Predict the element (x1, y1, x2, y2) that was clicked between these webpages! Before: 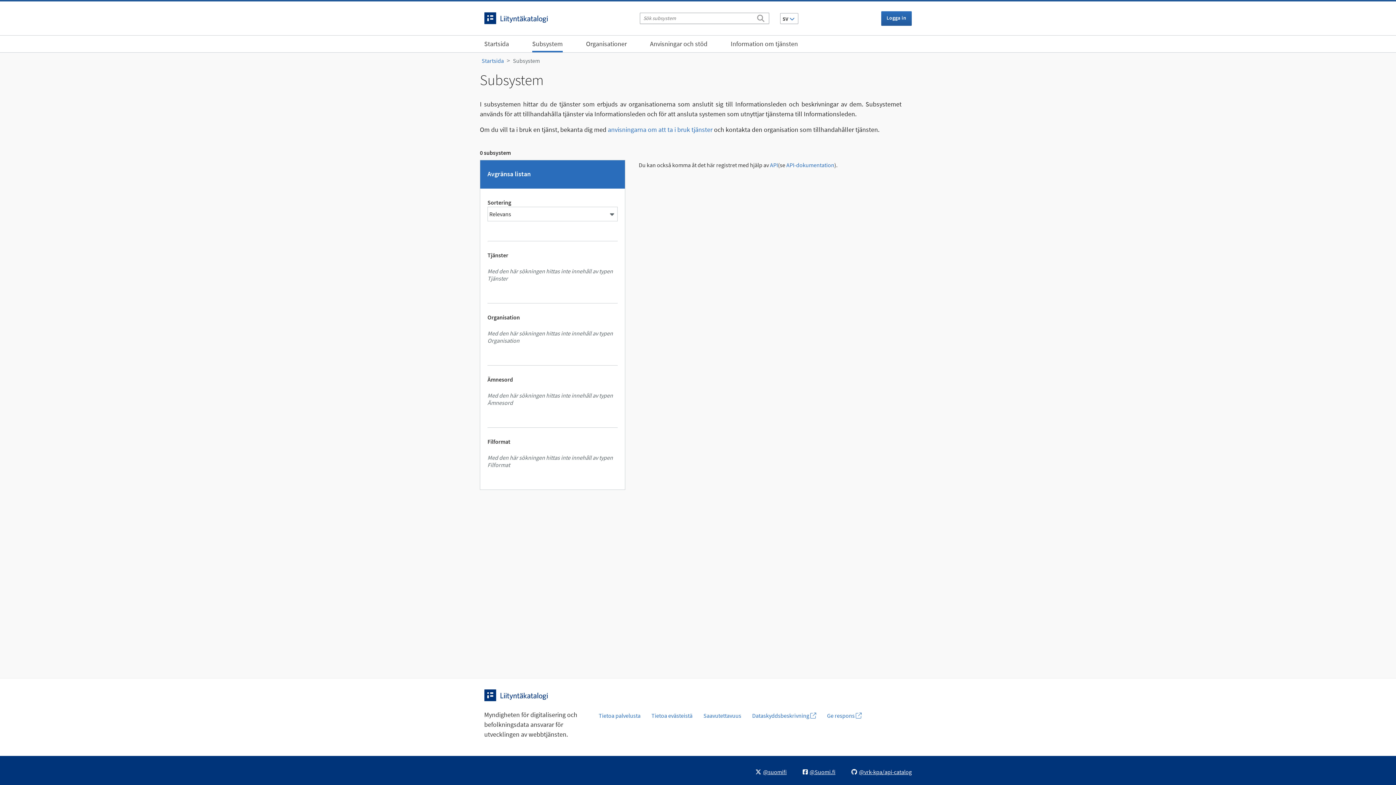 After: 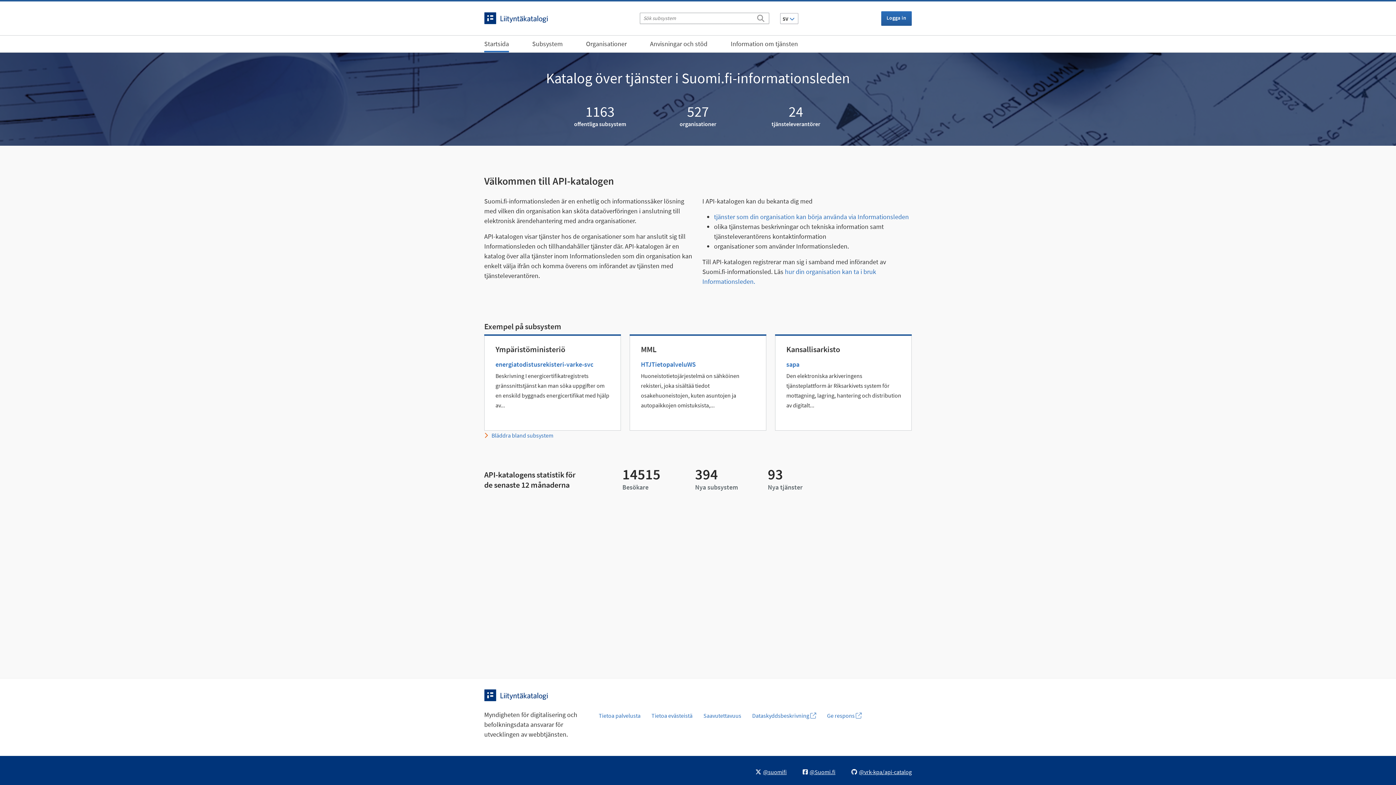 Action: label: Startsida bbox: (484, 36, 509, 52)